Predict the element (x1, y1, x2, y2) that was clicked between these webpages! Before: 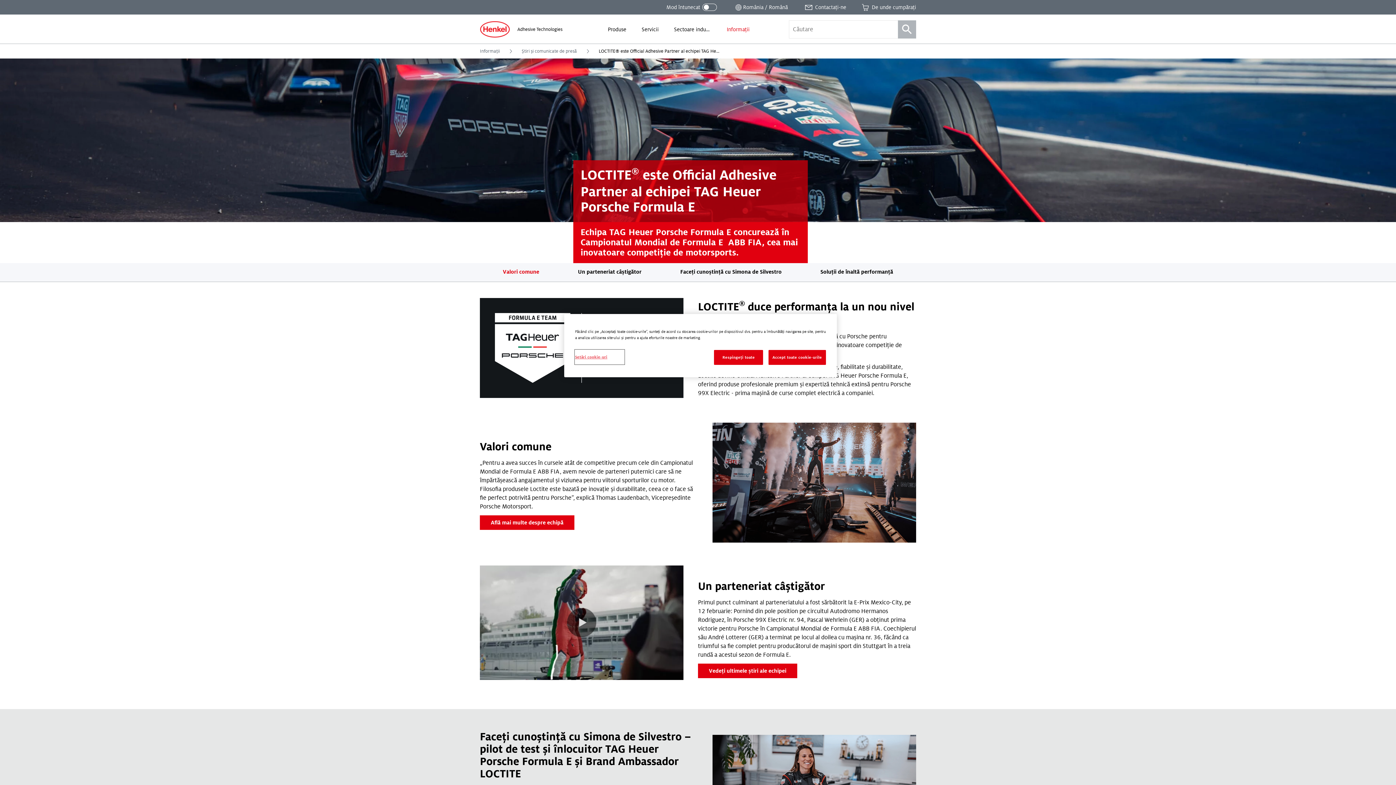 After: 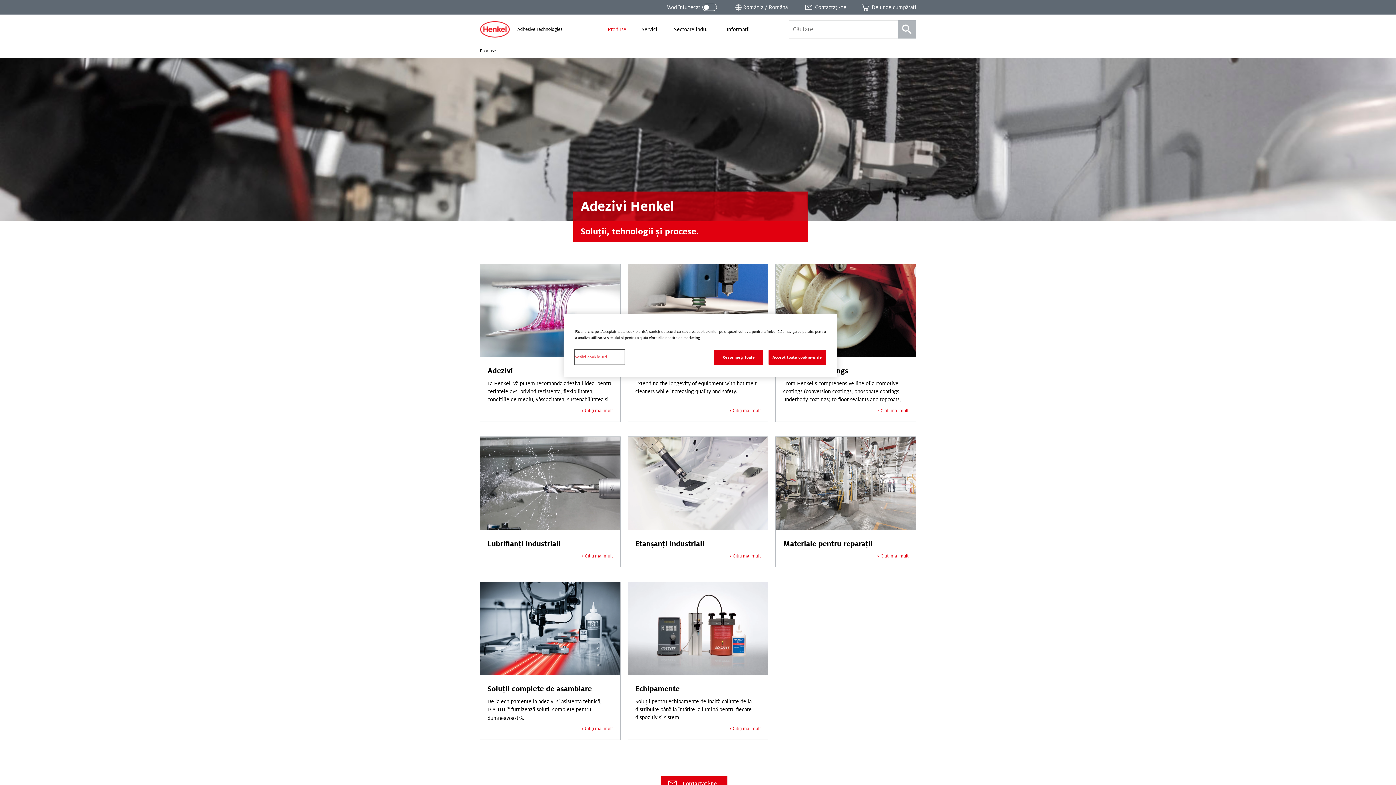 Action: bbox: (600, 15, 634, 43) label: Produse